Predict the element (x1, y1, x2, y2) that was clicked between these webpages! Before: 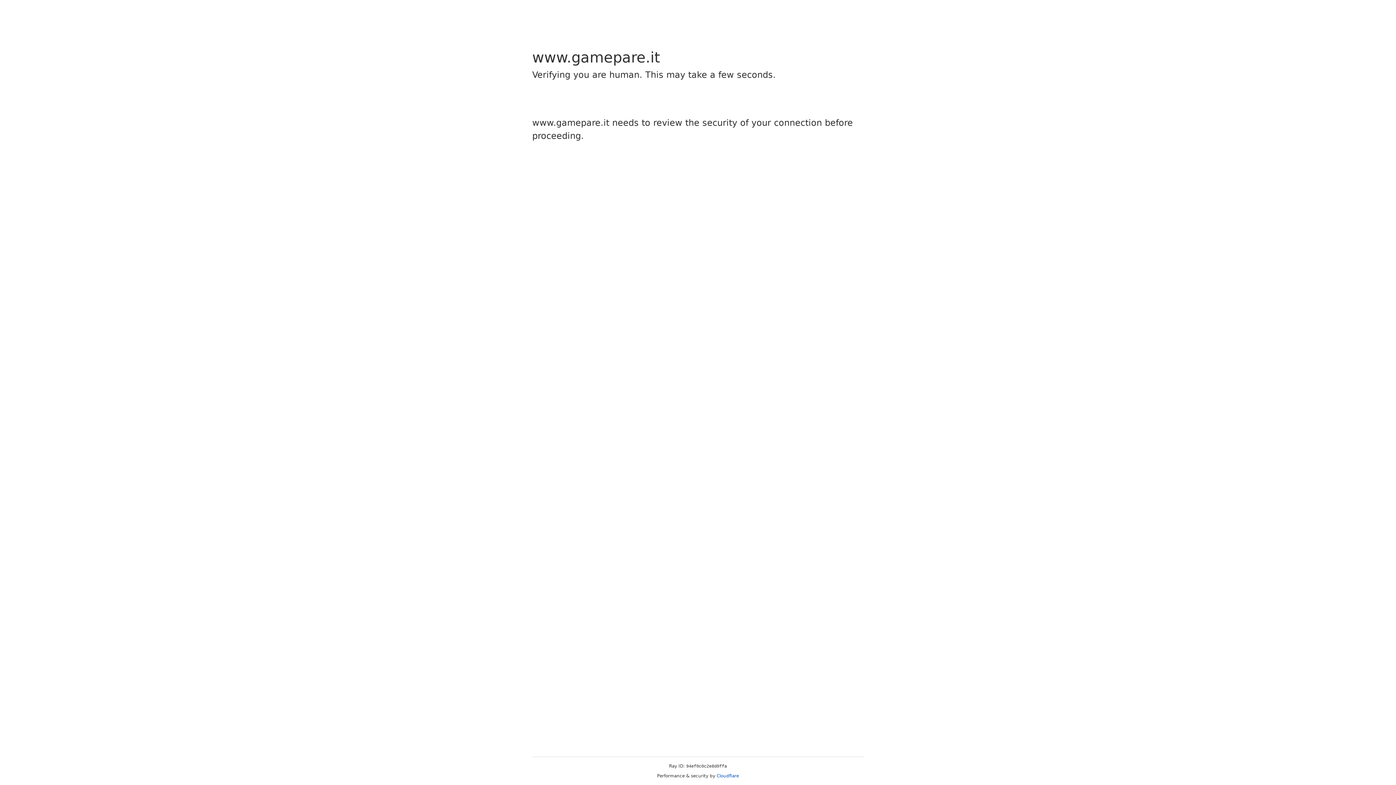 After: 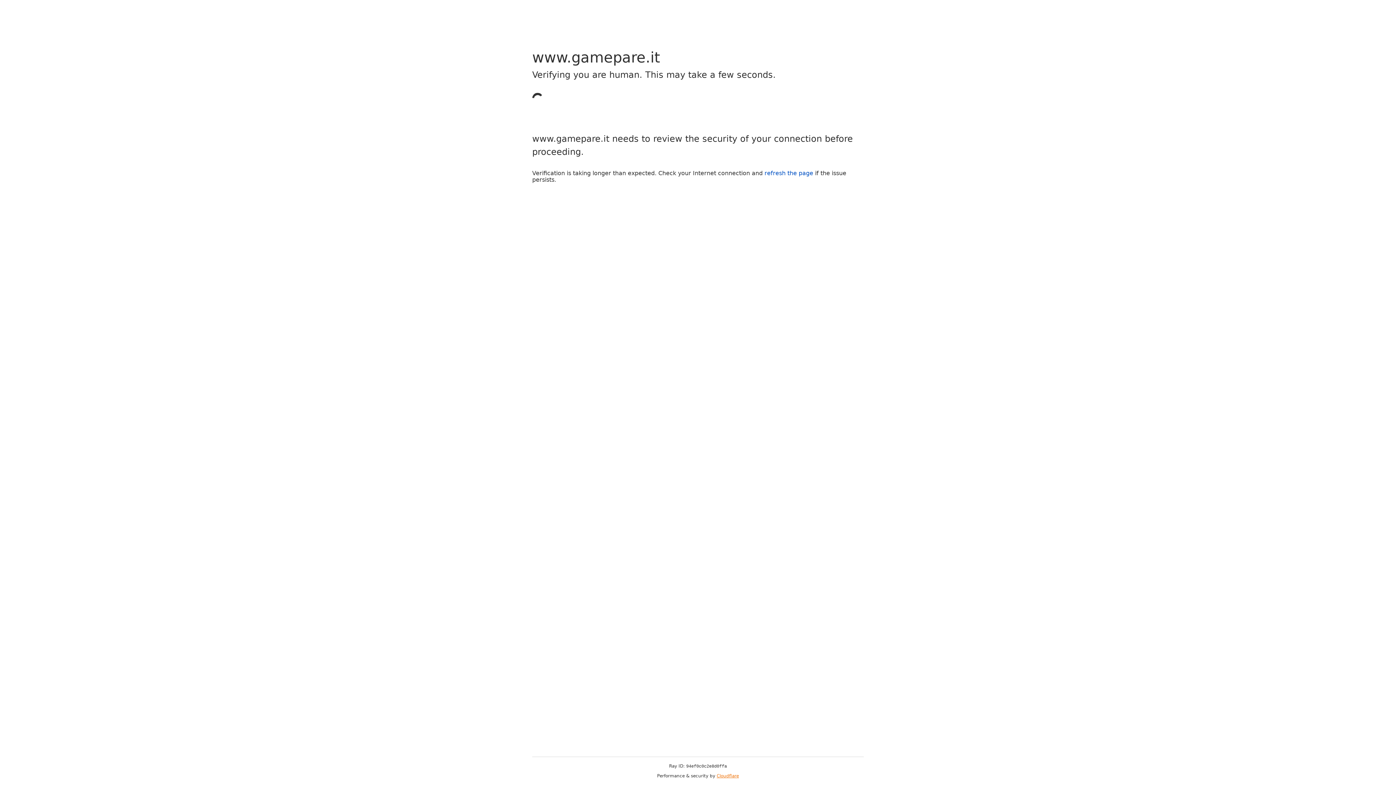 Action: label: Cloudflare bbox: (716, 773, 739, 778)